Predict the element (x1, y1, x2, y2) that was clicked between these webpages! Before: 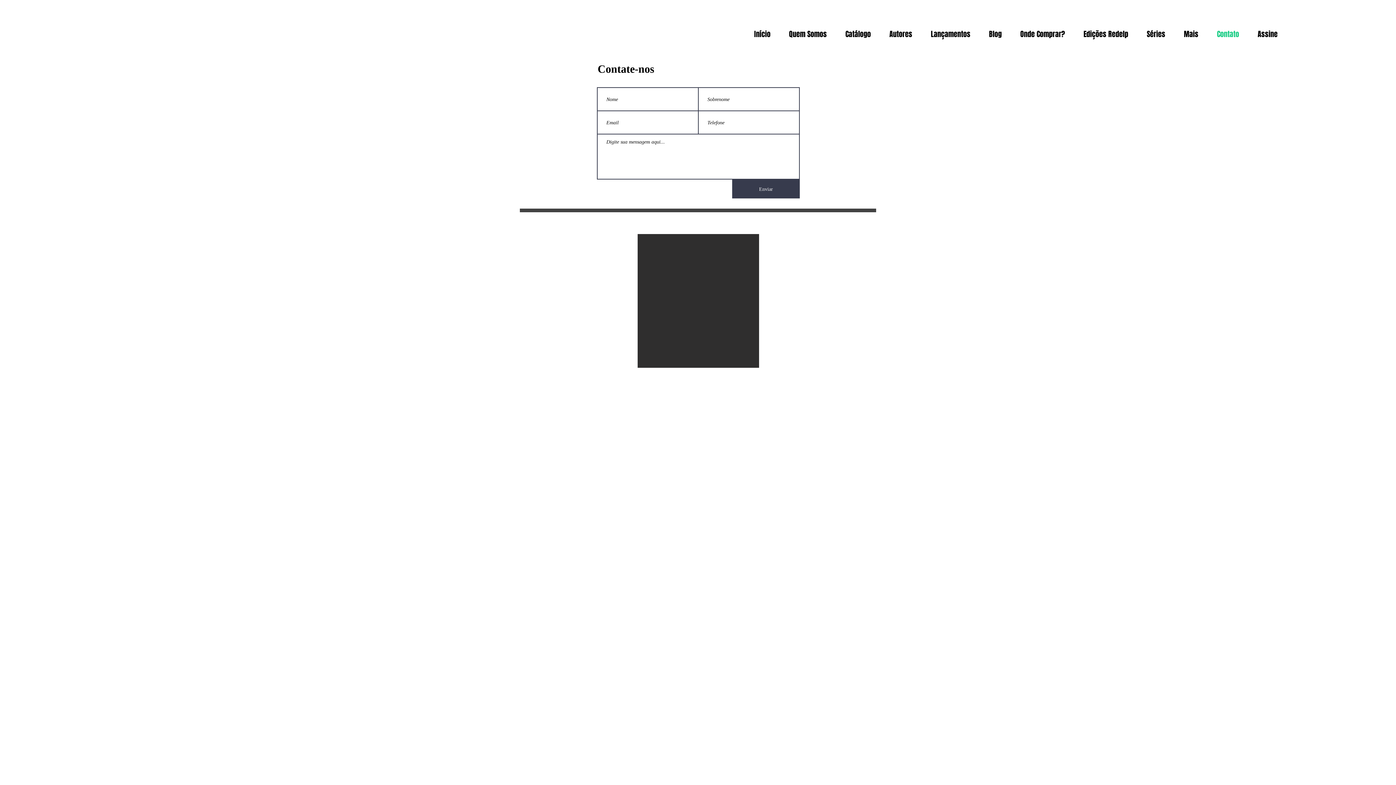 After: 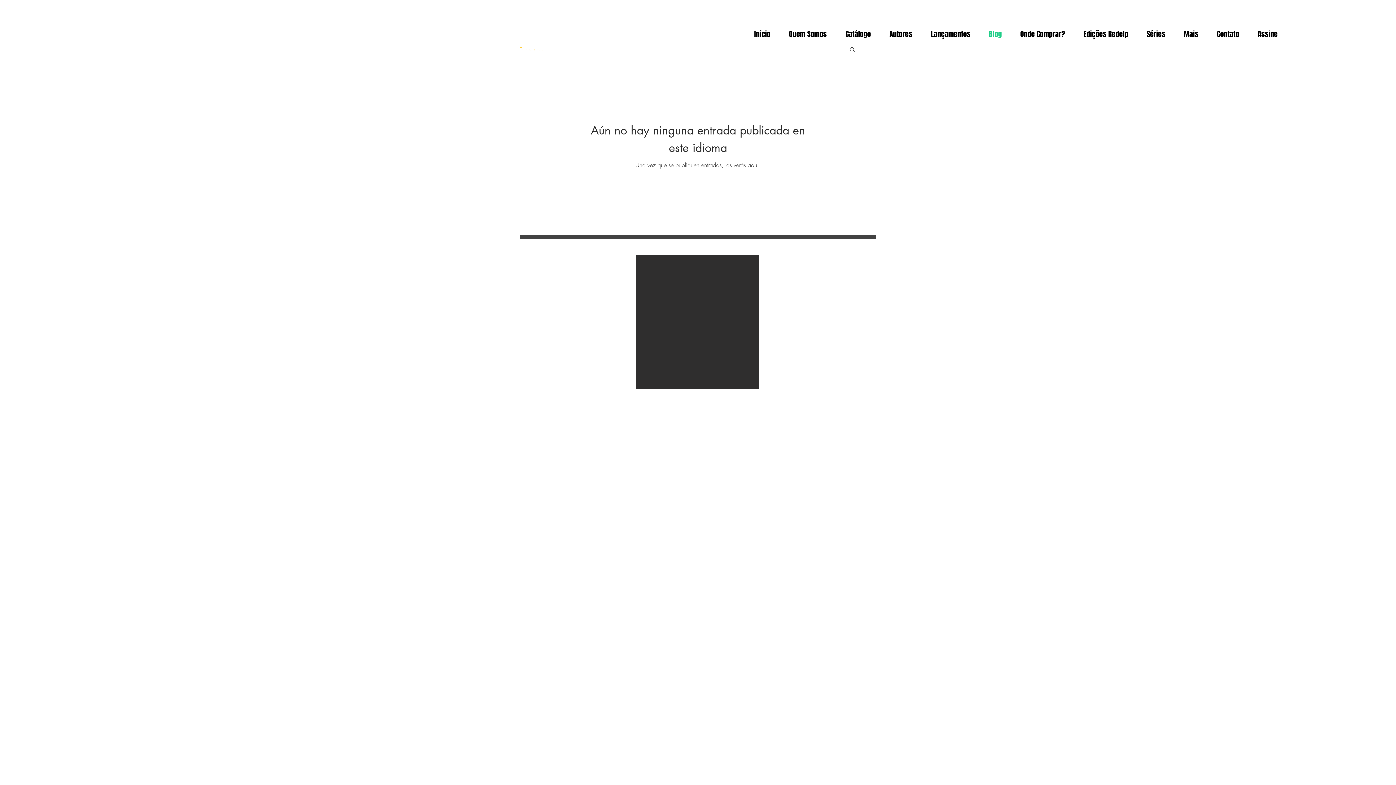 Action: bbox: (980, 25, 1011, 43) label: Blog